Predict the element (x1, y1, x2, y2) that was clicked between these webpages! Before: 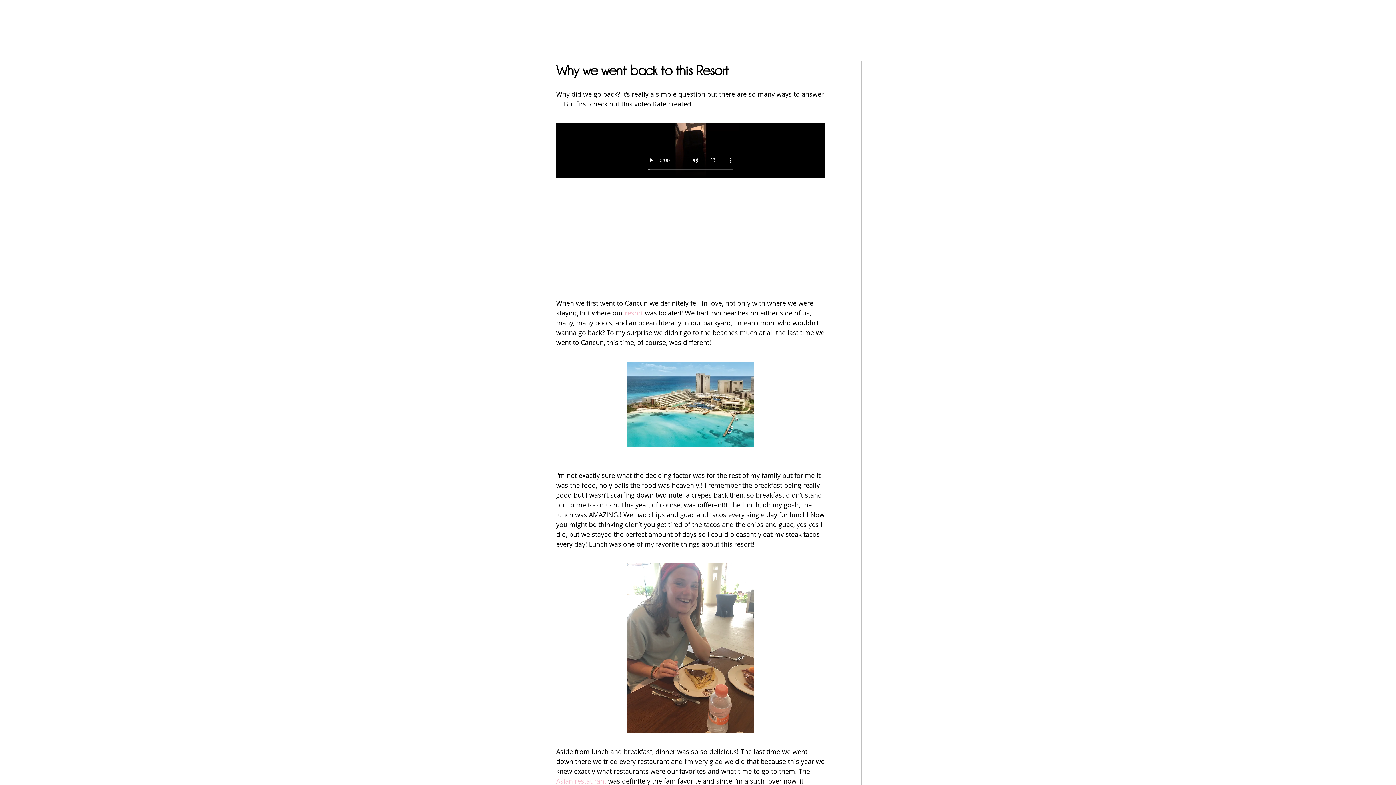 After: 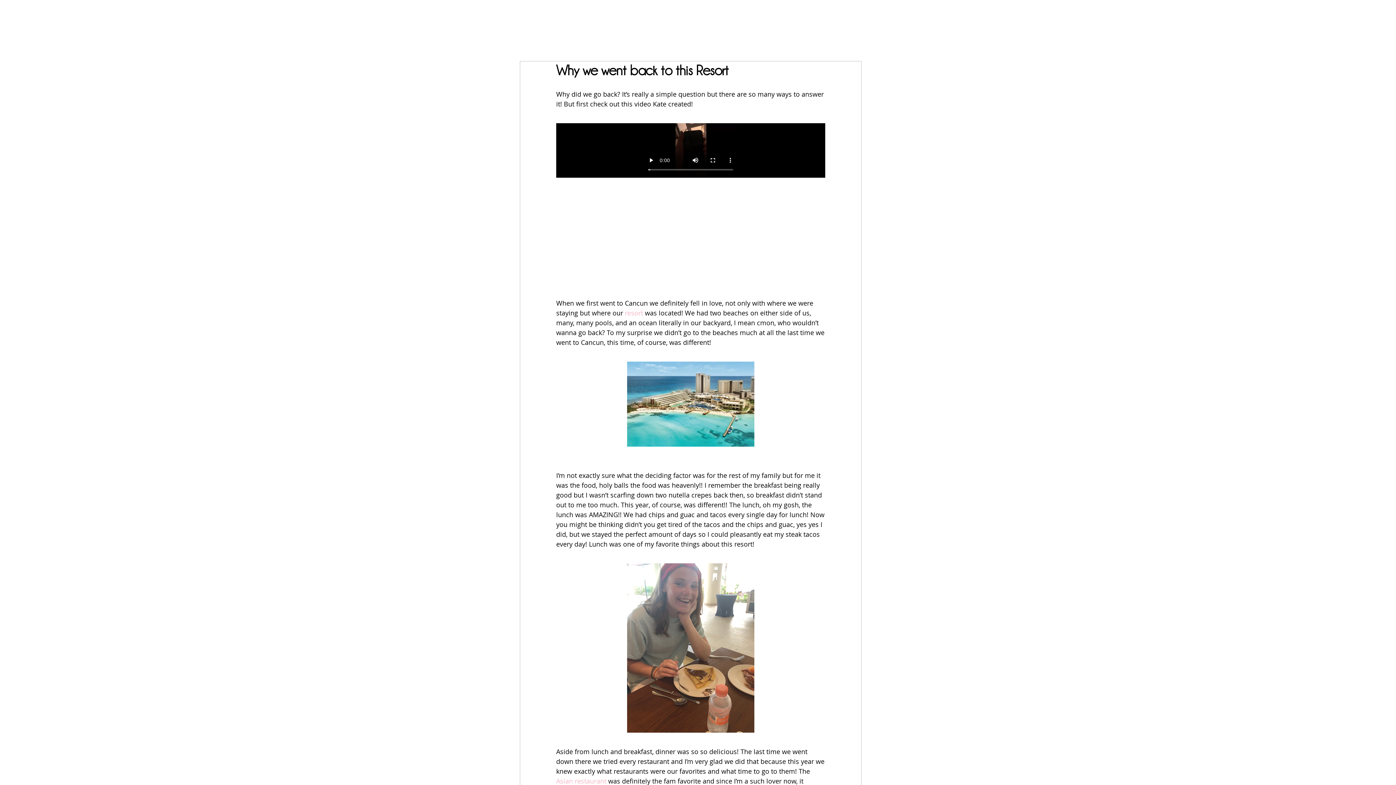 Action: label: resort bbox: (625, 308, 643, 317)